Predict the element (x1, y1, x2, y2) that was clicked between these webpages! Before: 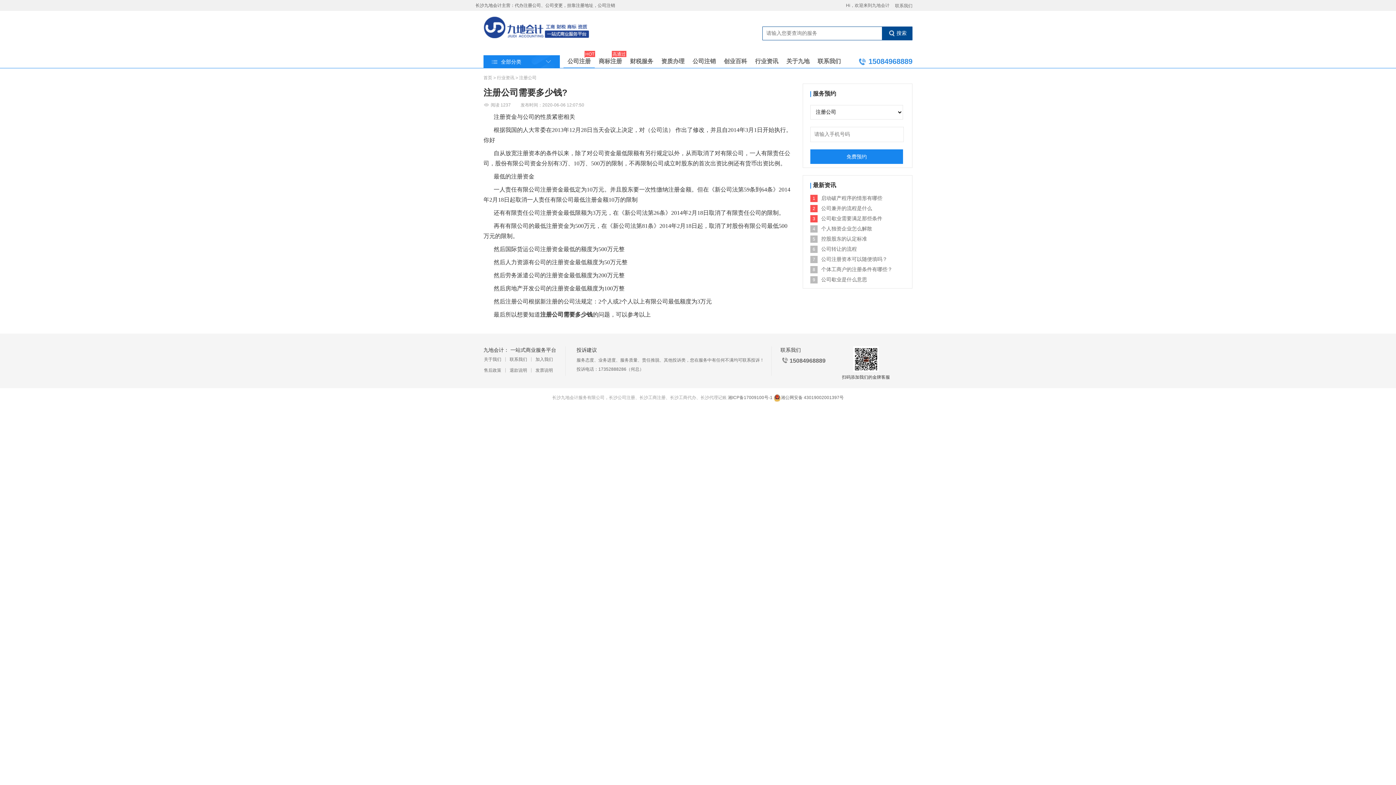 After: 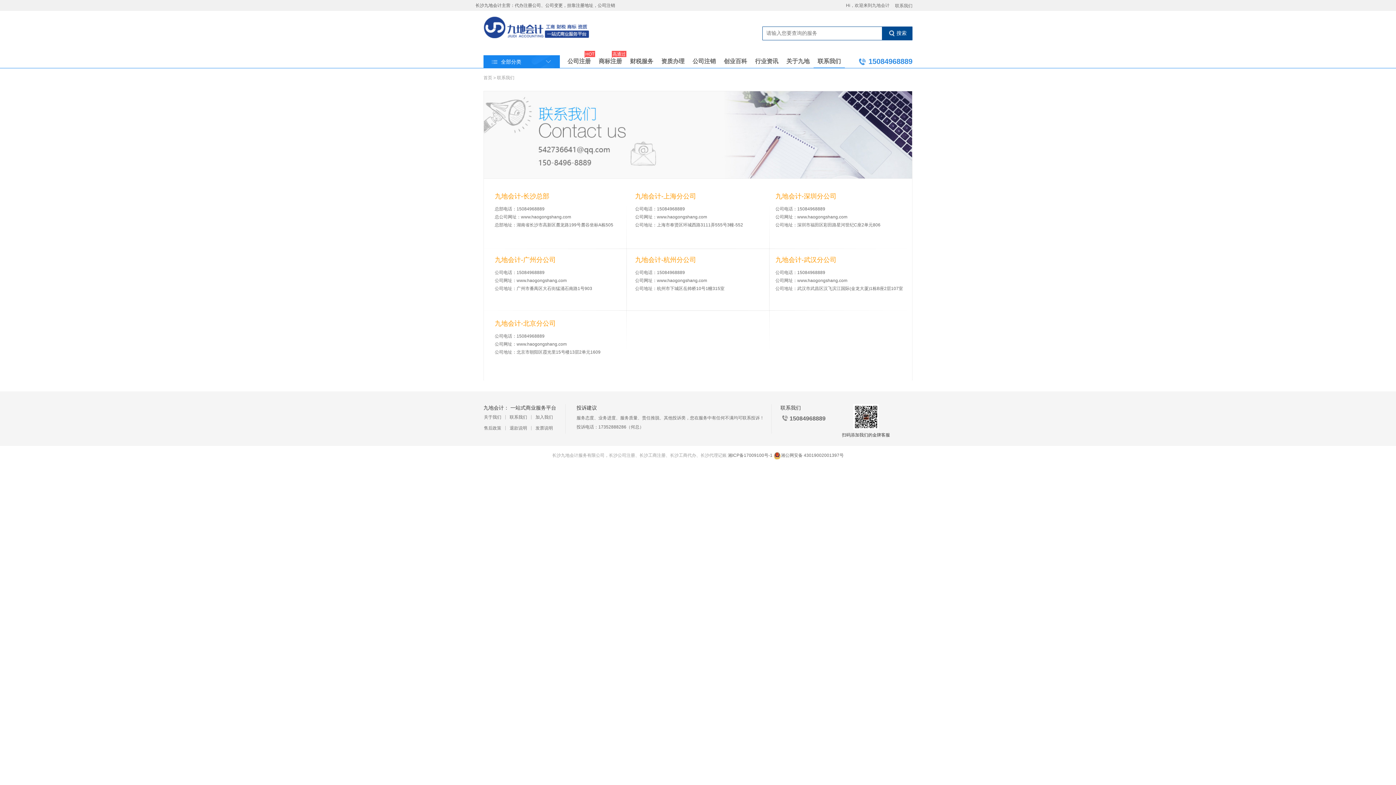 Action: bbox: (817, 55, 841, 67) label: 联系我们